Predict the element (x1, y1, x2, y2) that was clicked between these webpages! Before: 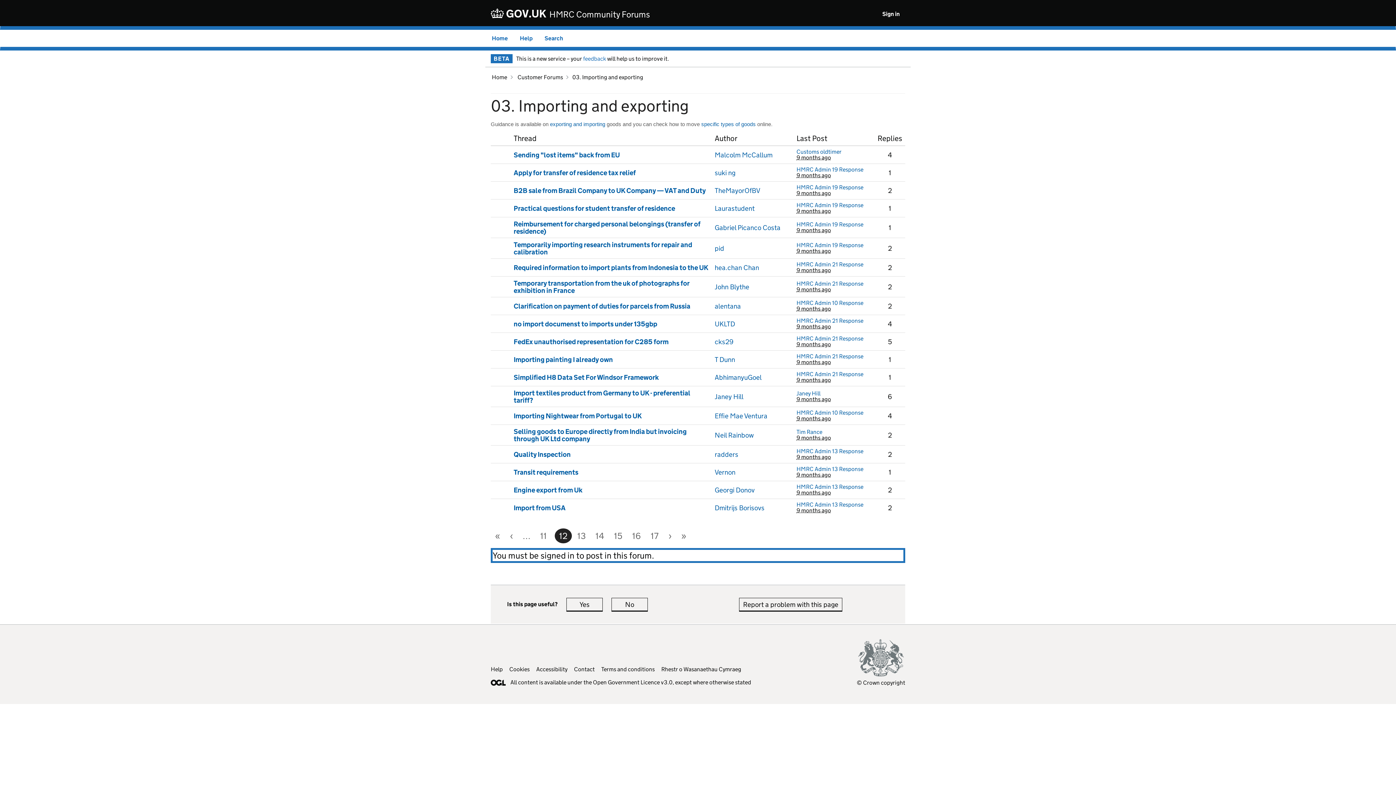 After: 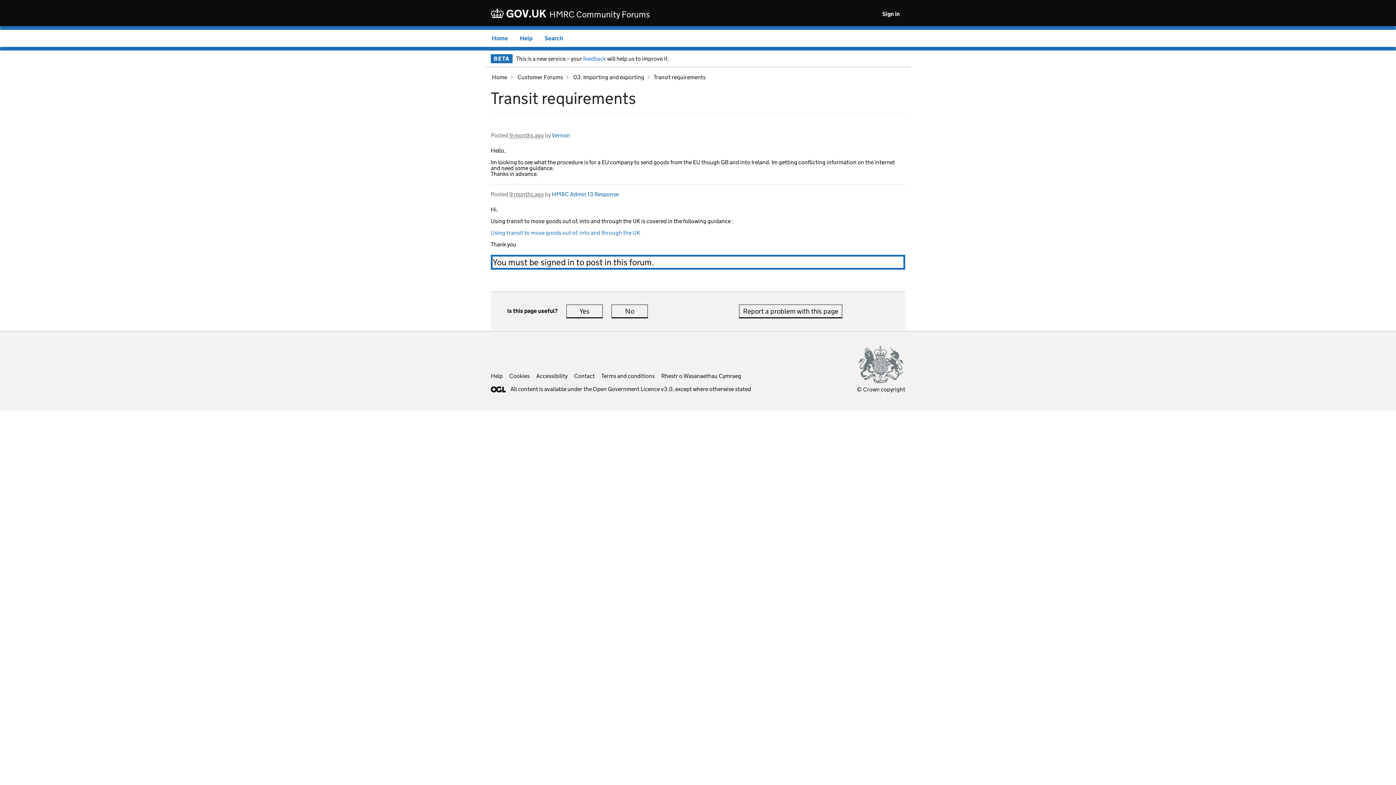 Action: bbox: (864, 466, 872, 478) label: Last post in thread